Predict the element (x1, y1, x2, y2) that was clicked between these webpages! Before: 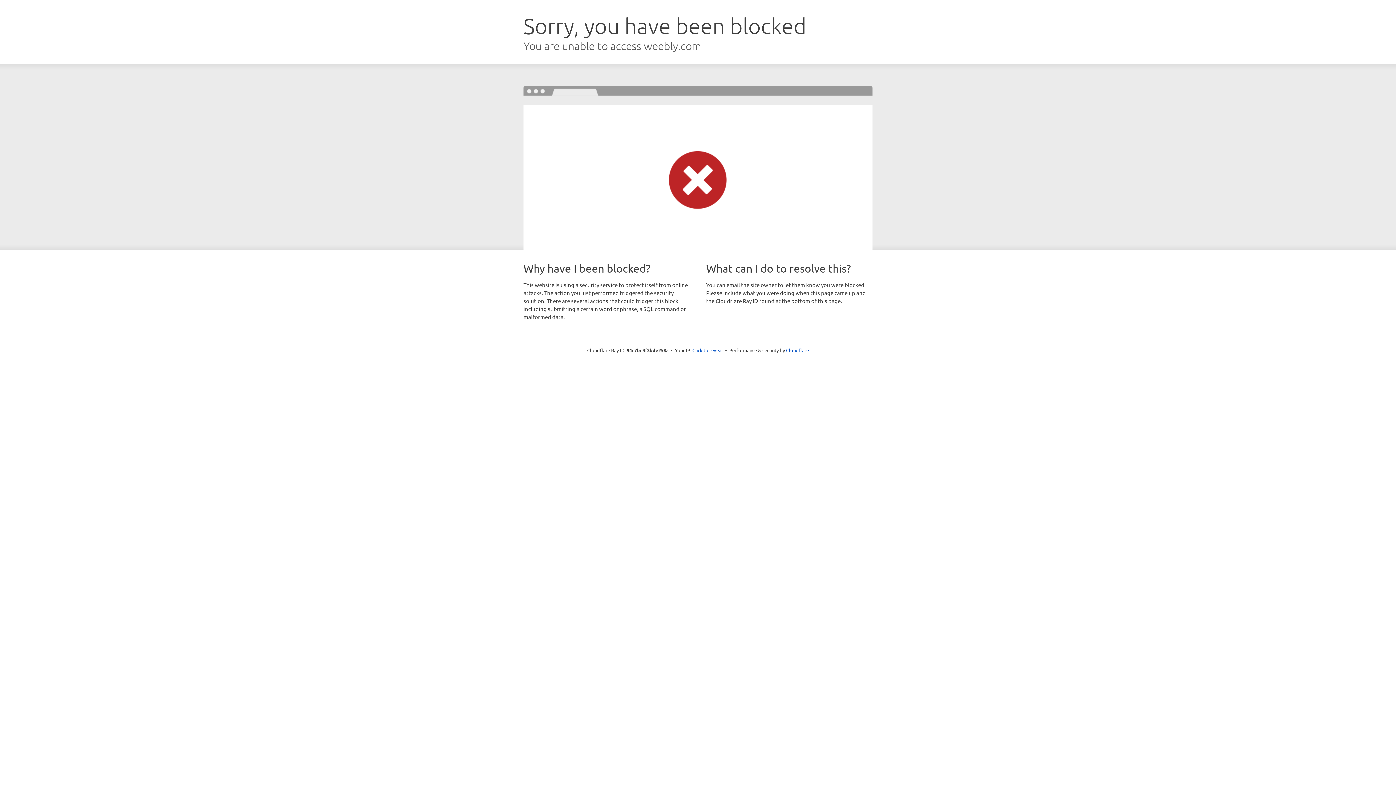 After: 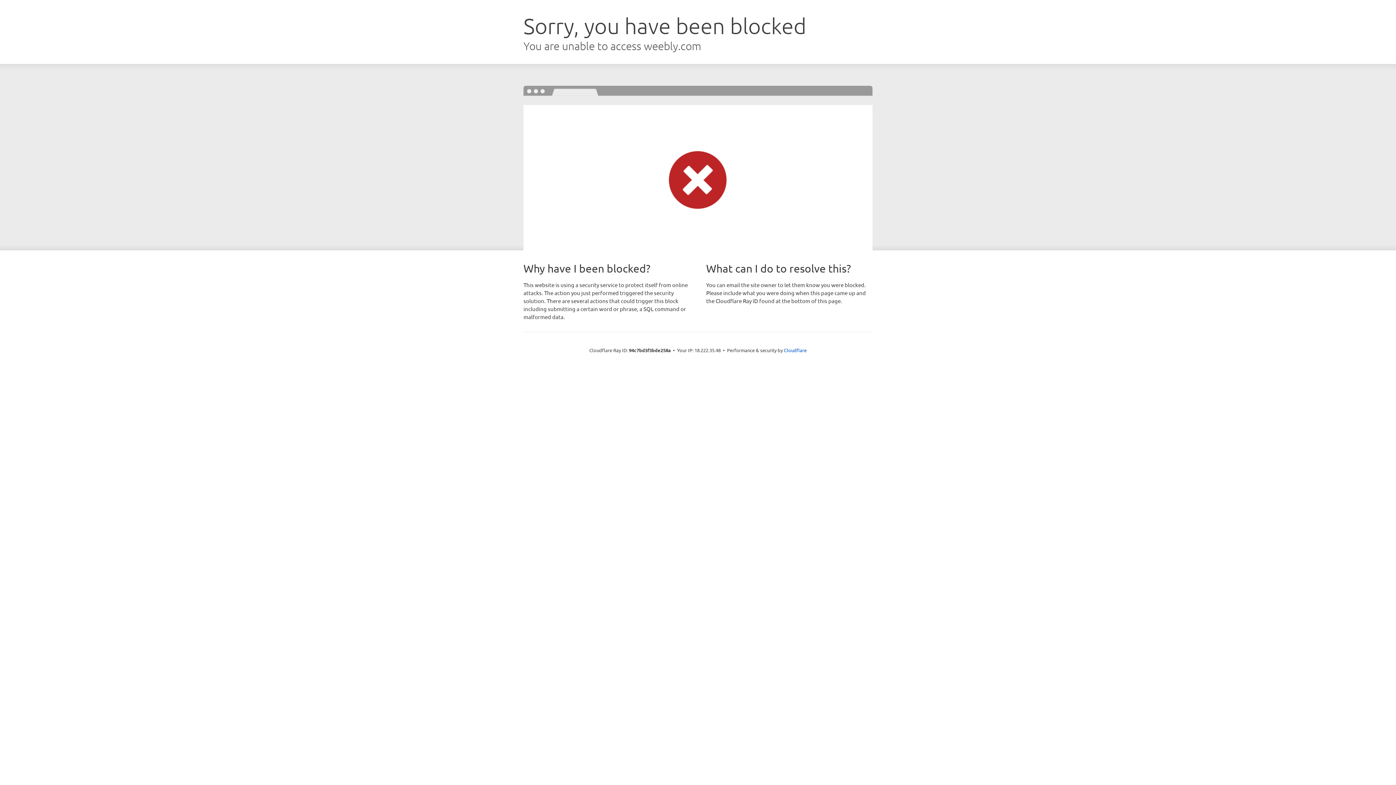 Action: label: Click to reveal bbox: (692, 346, 723, 353)